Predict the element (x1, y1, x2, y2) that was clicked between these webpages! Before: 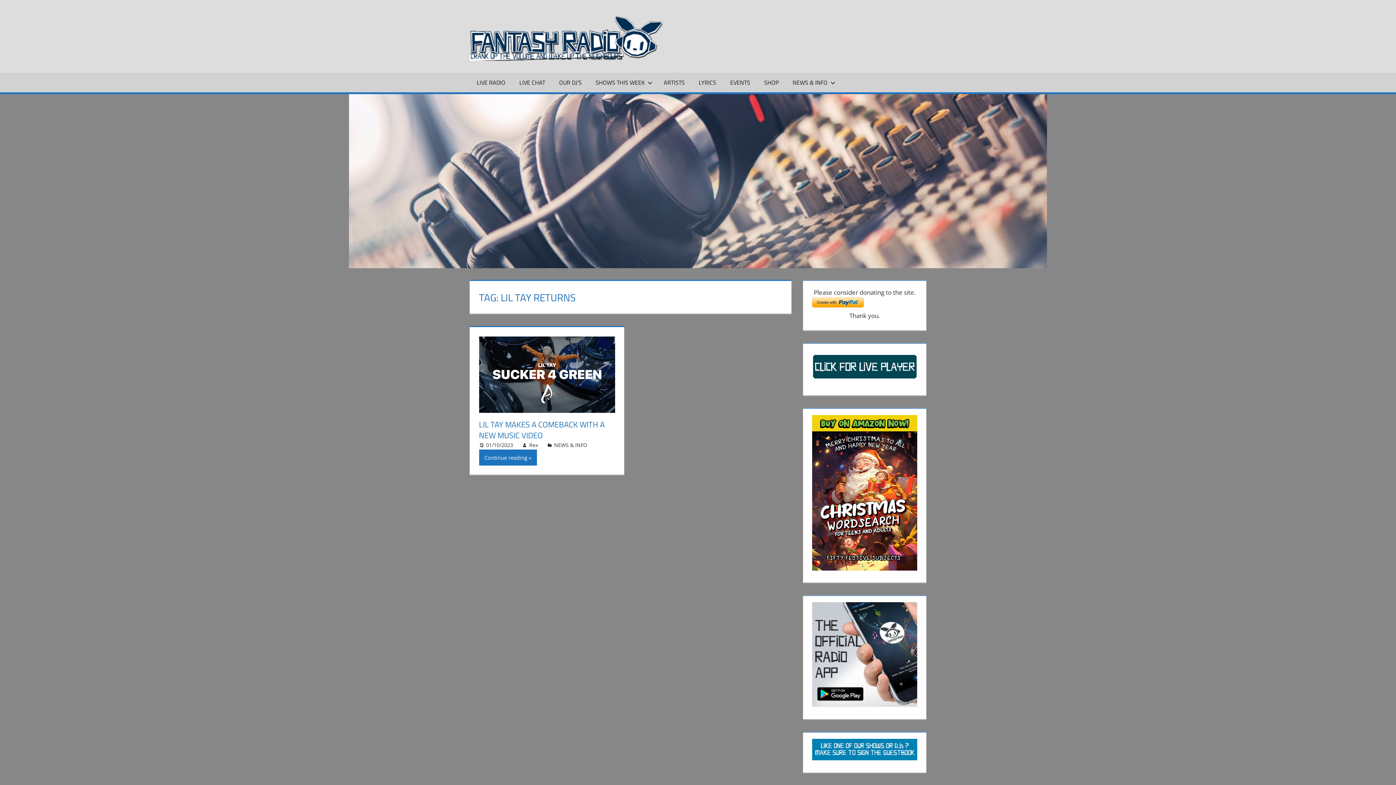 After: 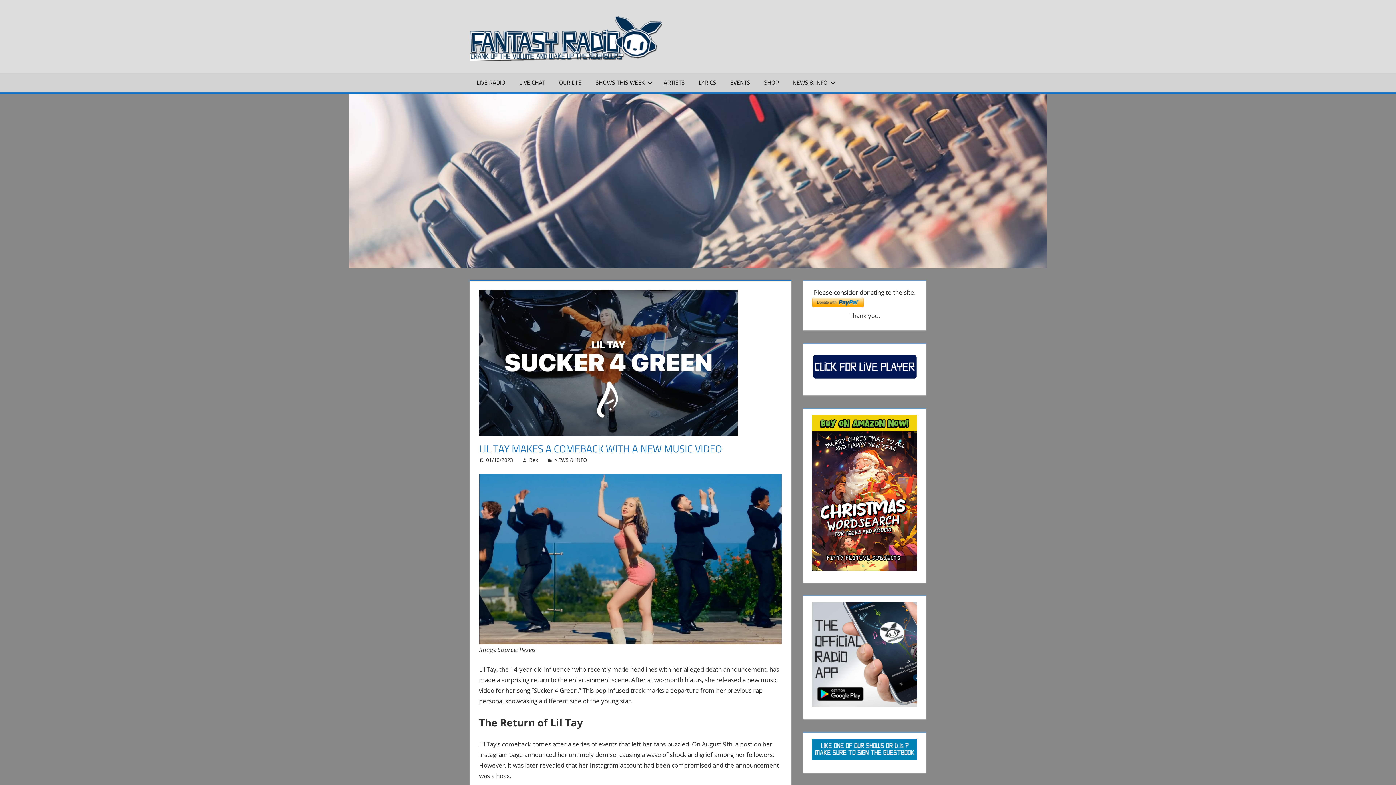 Action: bbox: (479, 336, 615, 419)